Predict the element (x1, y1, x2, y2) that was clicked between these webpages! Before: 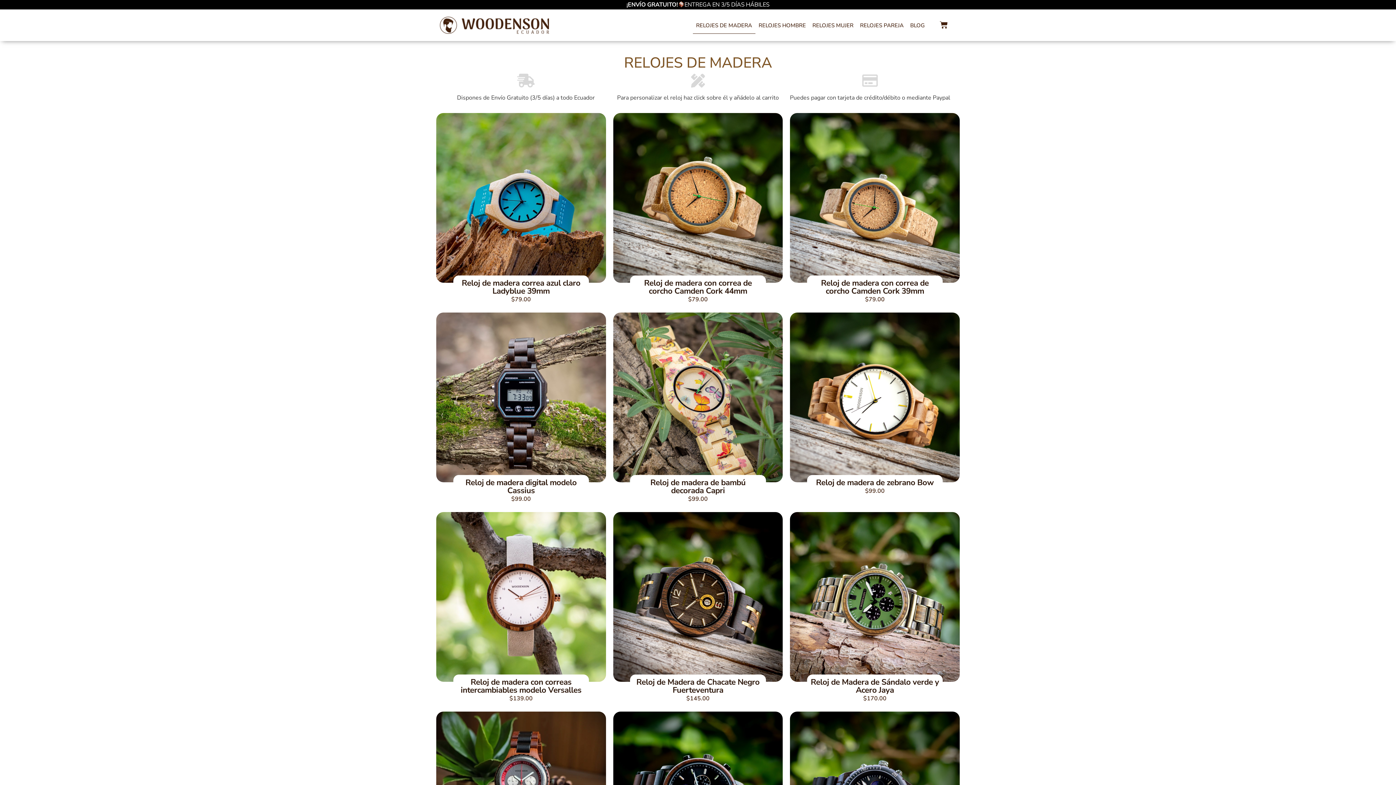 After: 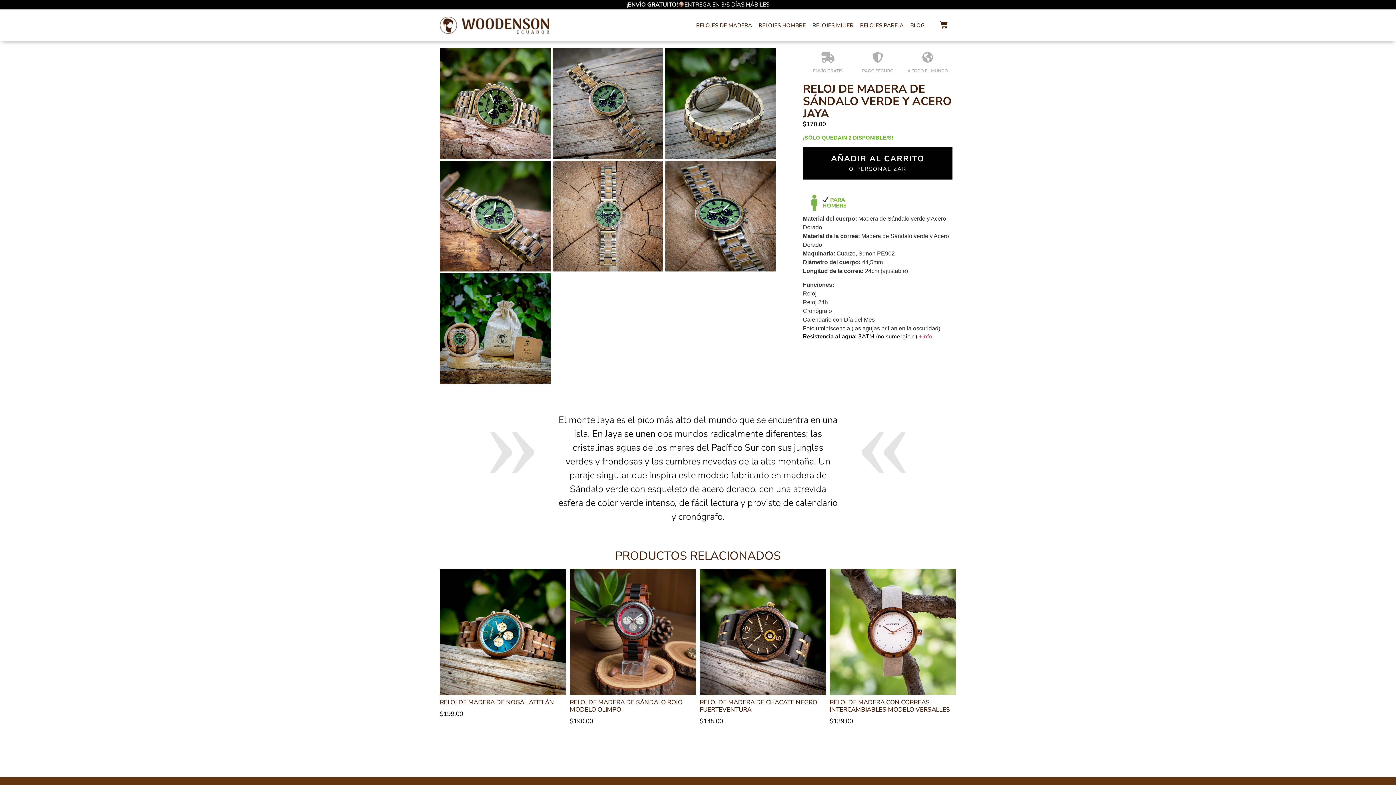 Action: label: Reloj de Madera de Sándalo verde y Acero Jaya

$170.00 bbox: (790, 512, 959, 712)